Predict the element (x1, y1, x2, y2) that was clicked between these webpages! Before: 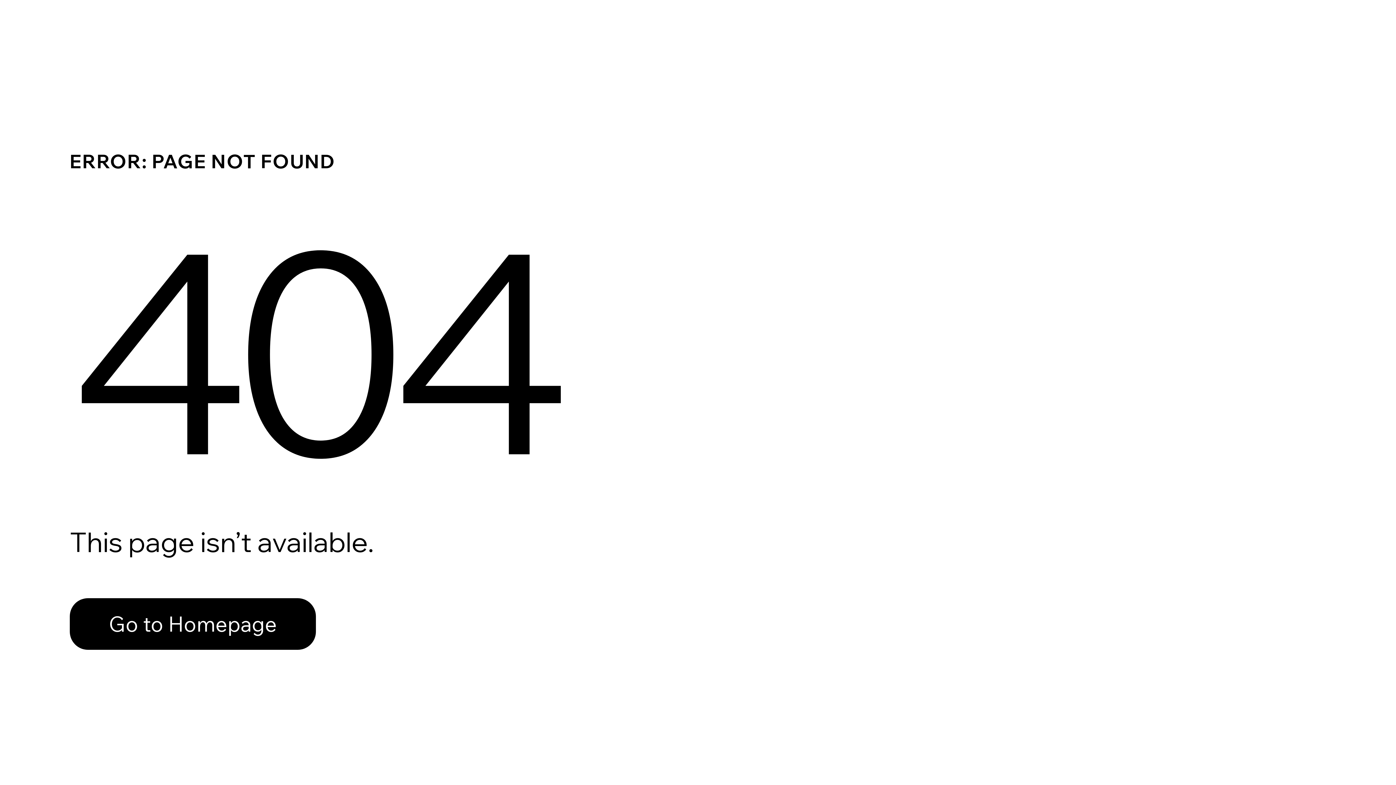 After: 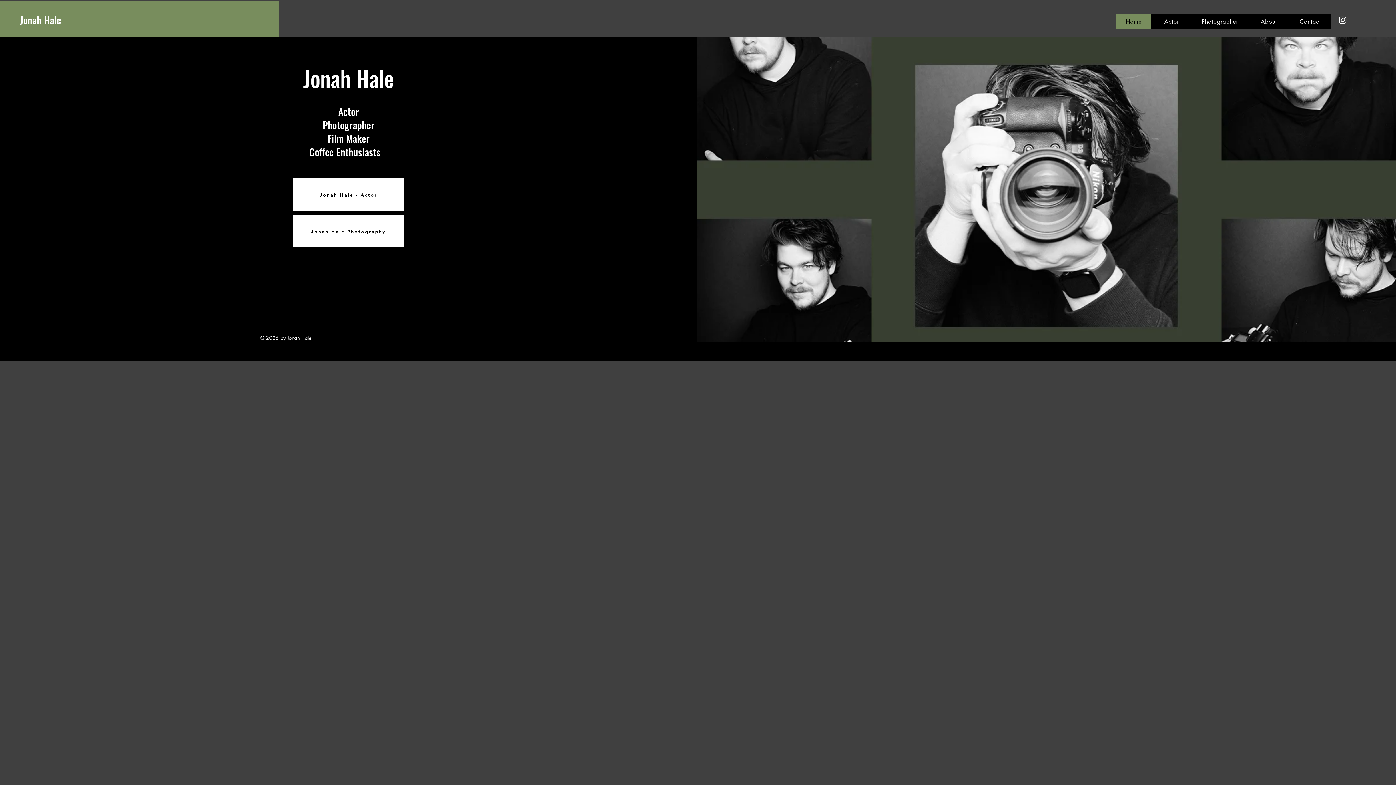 Action: label: Go to Homepage bbox: (69, 598, 316, 650)